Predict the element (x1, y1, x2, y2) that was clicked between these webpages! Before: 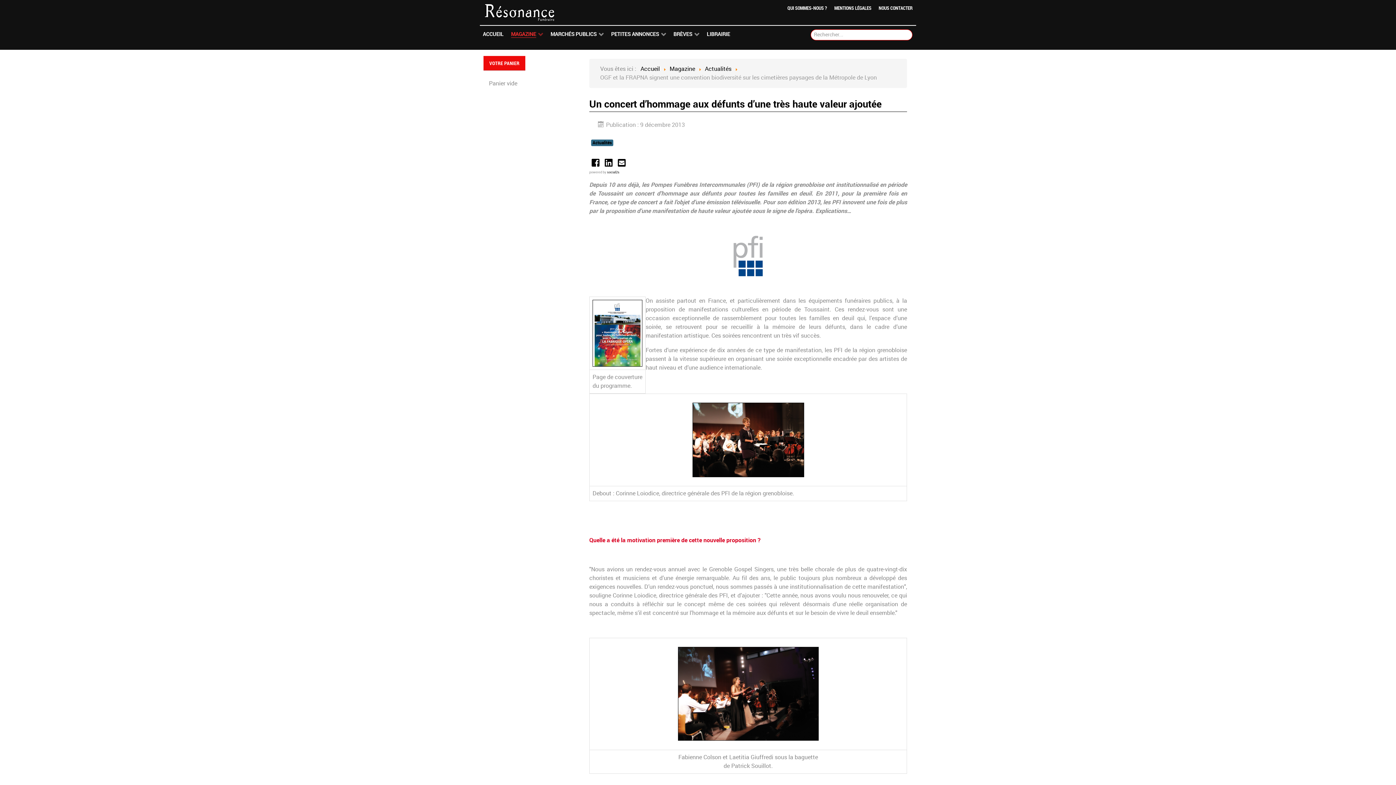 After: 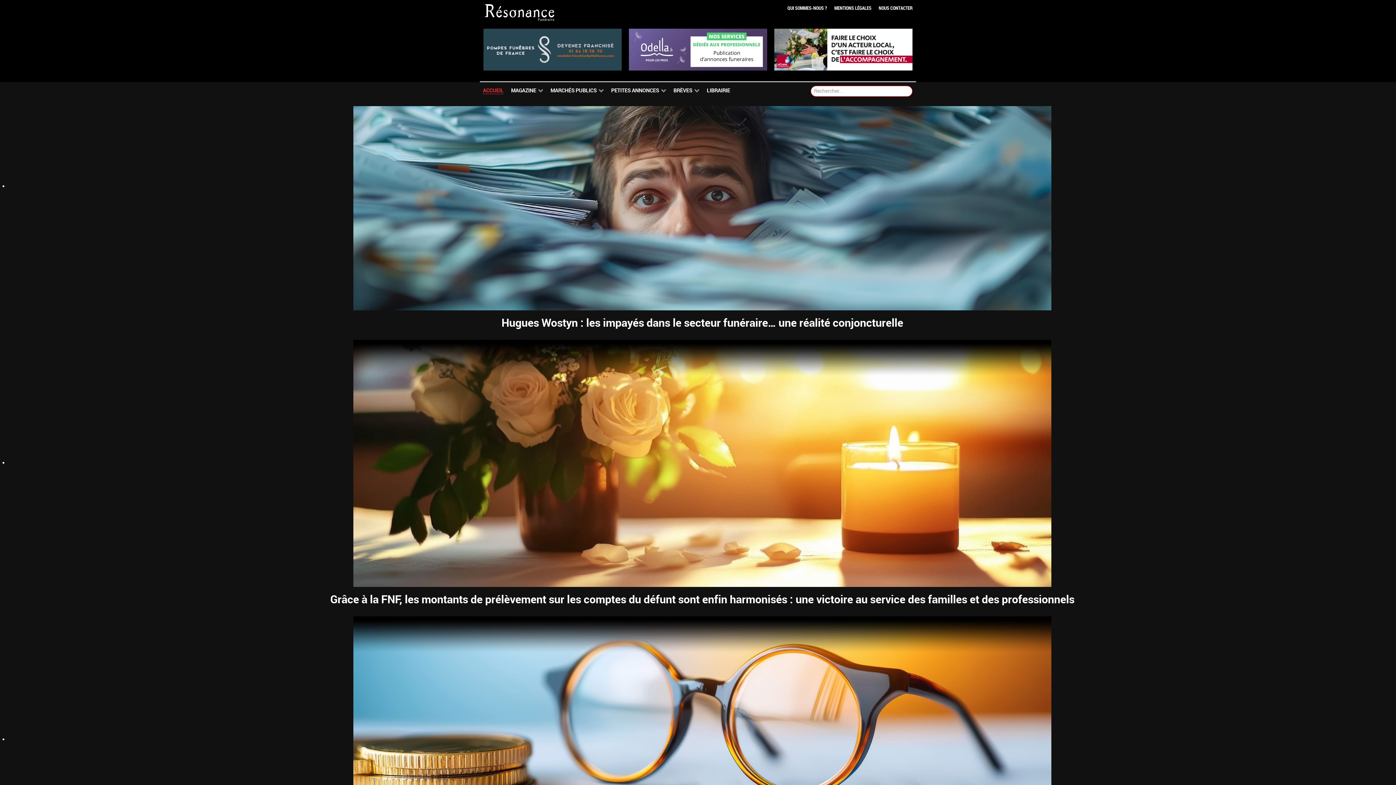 Action: bbox: (483, 3, 554, 21)